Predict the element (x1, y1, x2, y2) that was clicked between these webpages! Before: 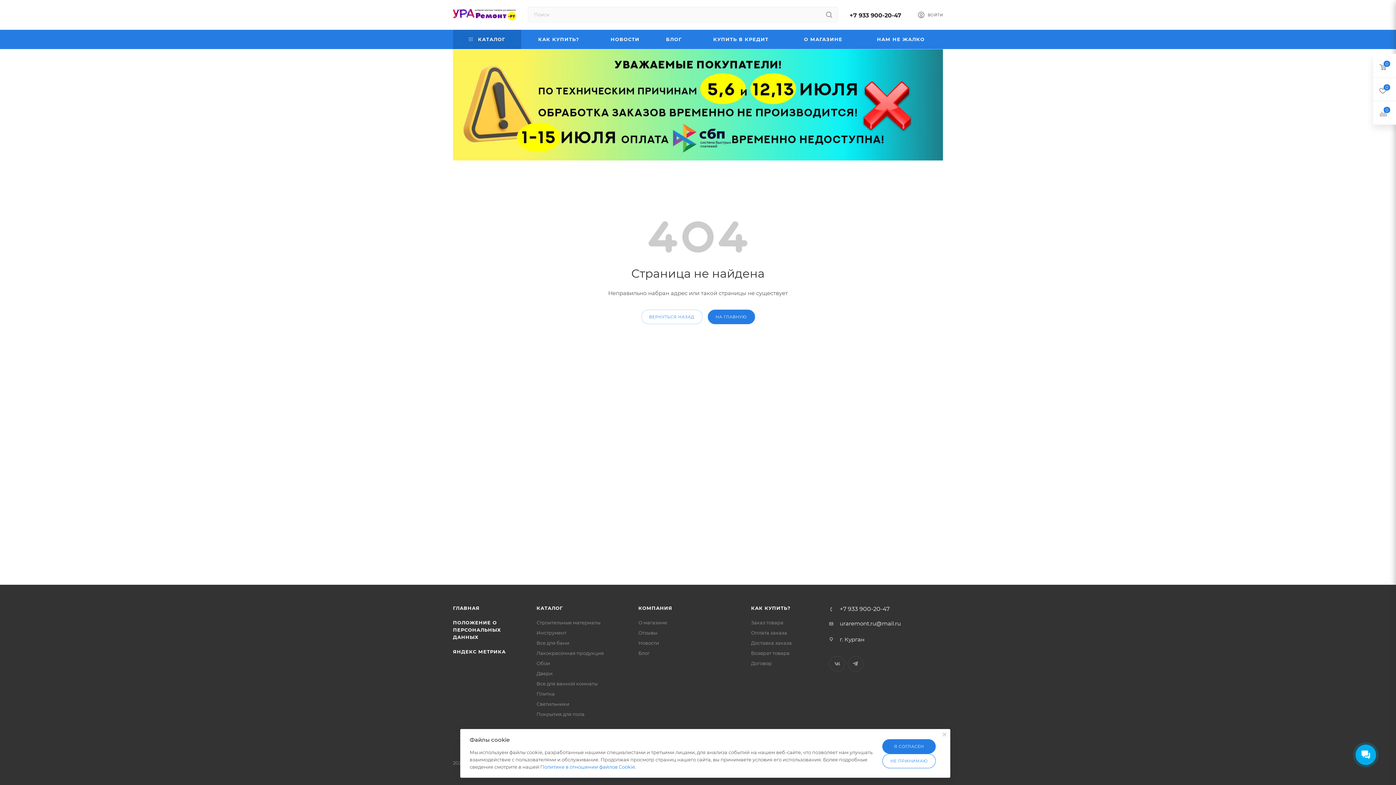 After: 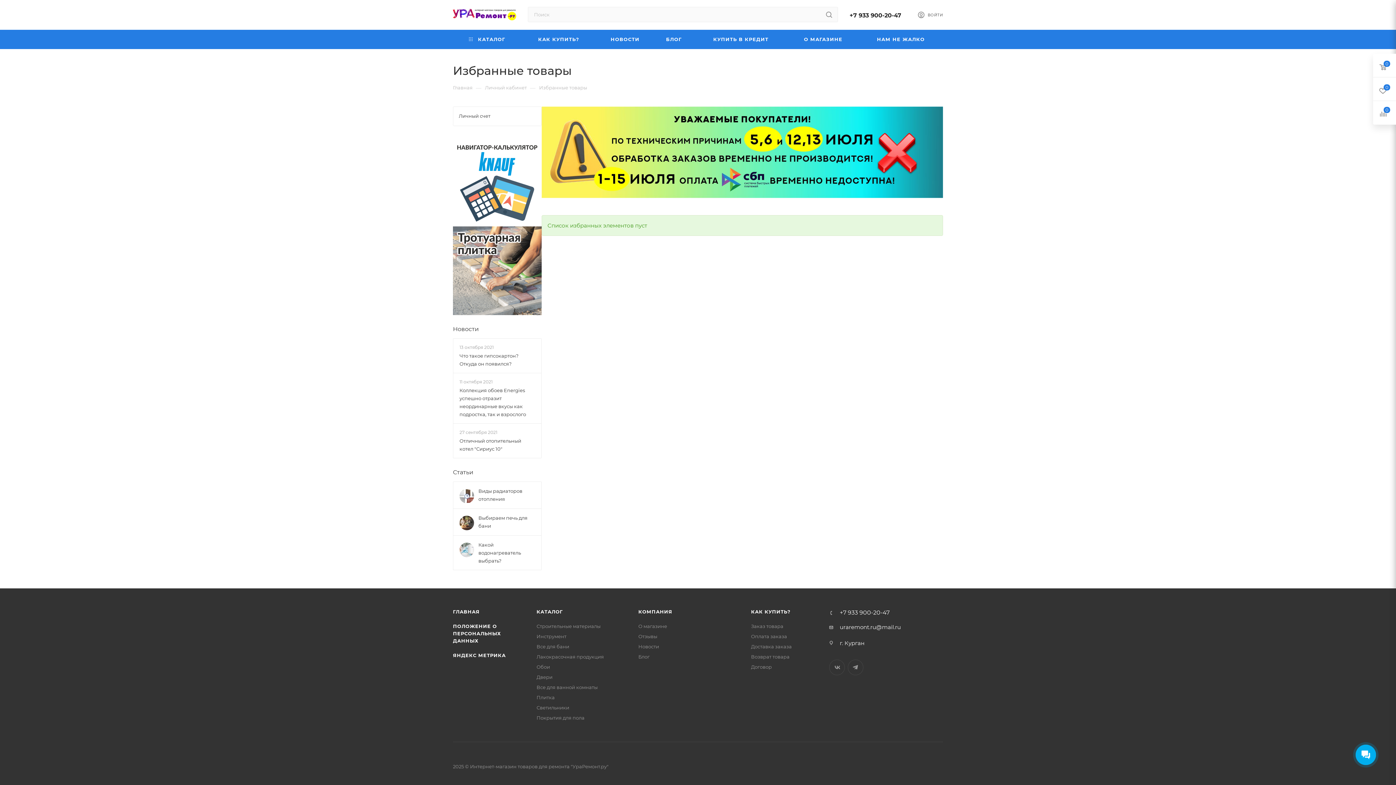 Action: bbox: (1373, 77, 1396, 100)